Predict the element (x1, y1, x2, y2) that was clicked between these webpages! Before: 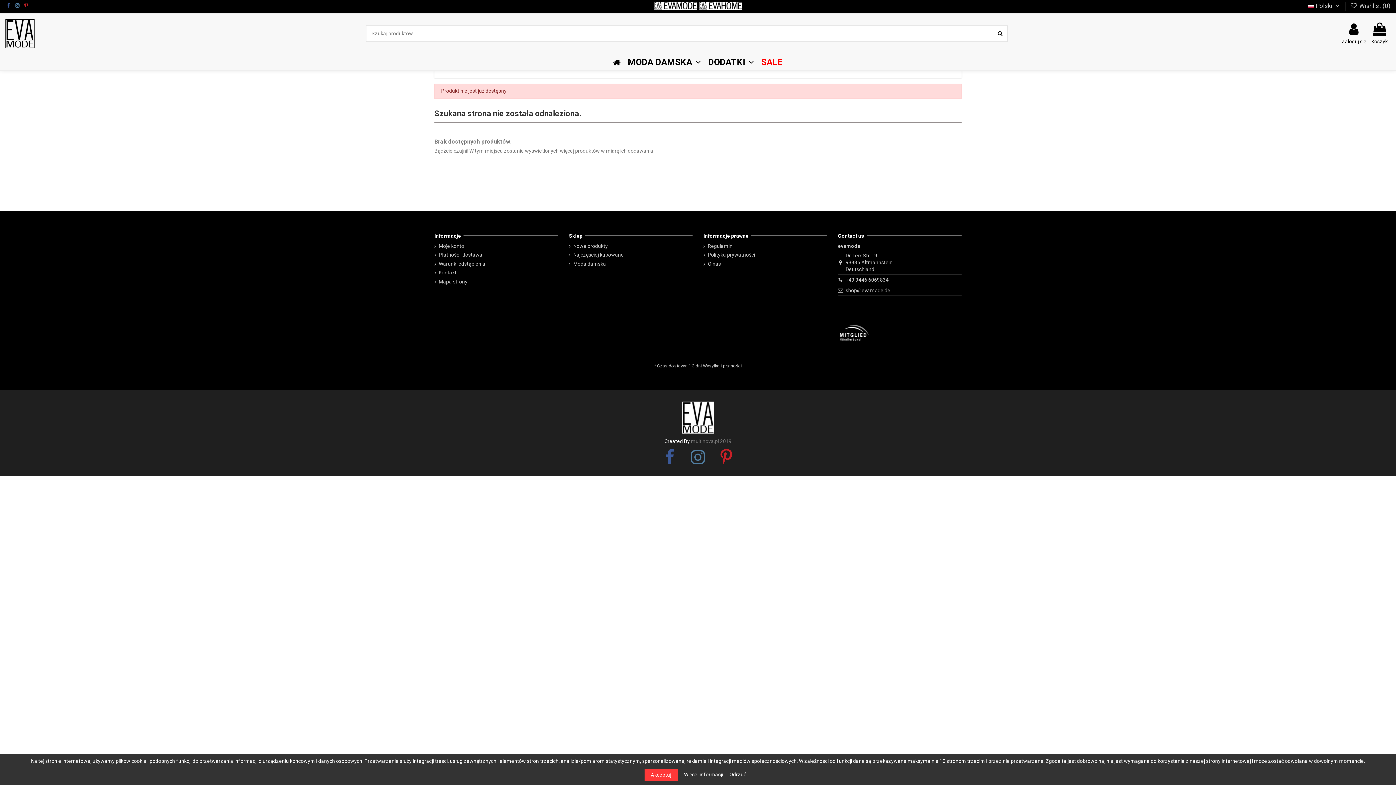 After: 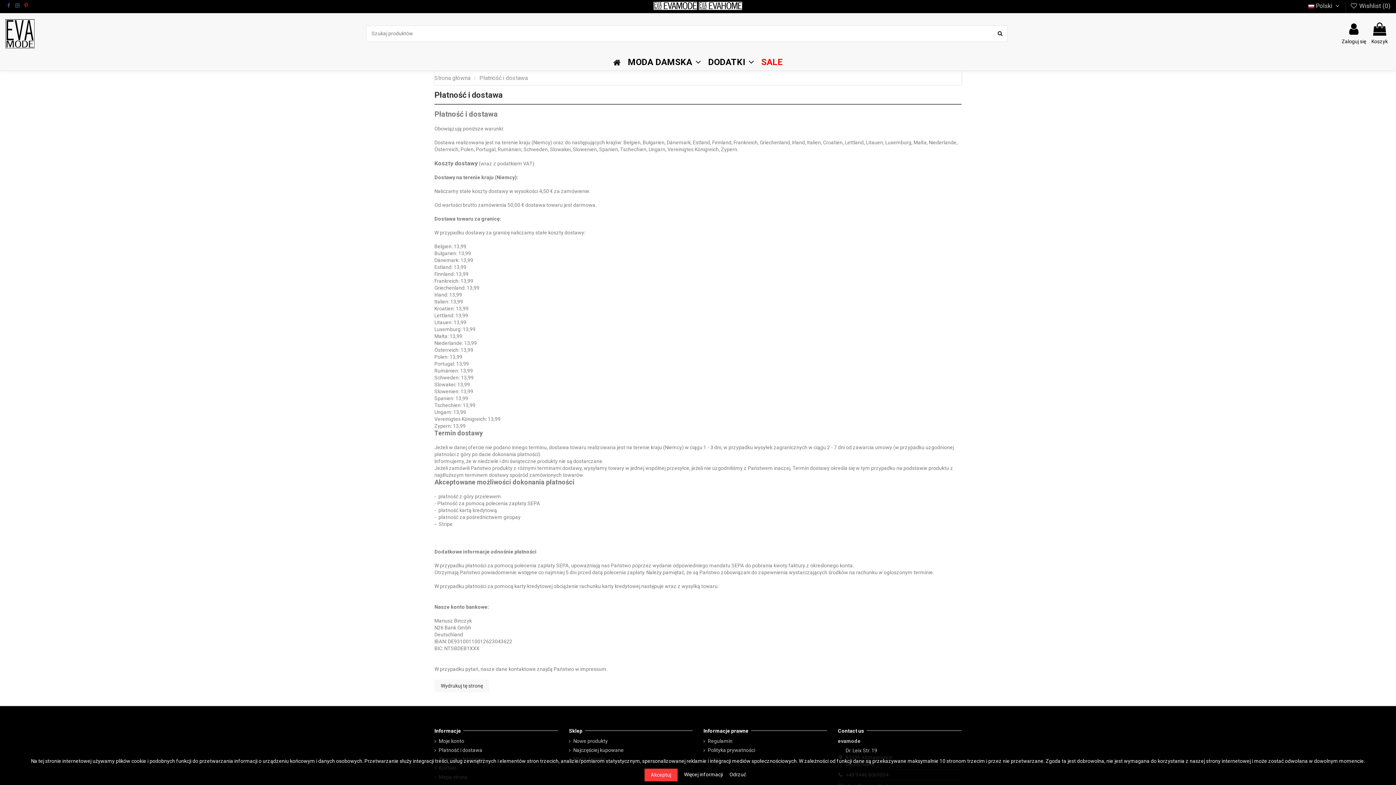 Action: label: Płatność i dostawa bbox: (434, 251, 482, 258)